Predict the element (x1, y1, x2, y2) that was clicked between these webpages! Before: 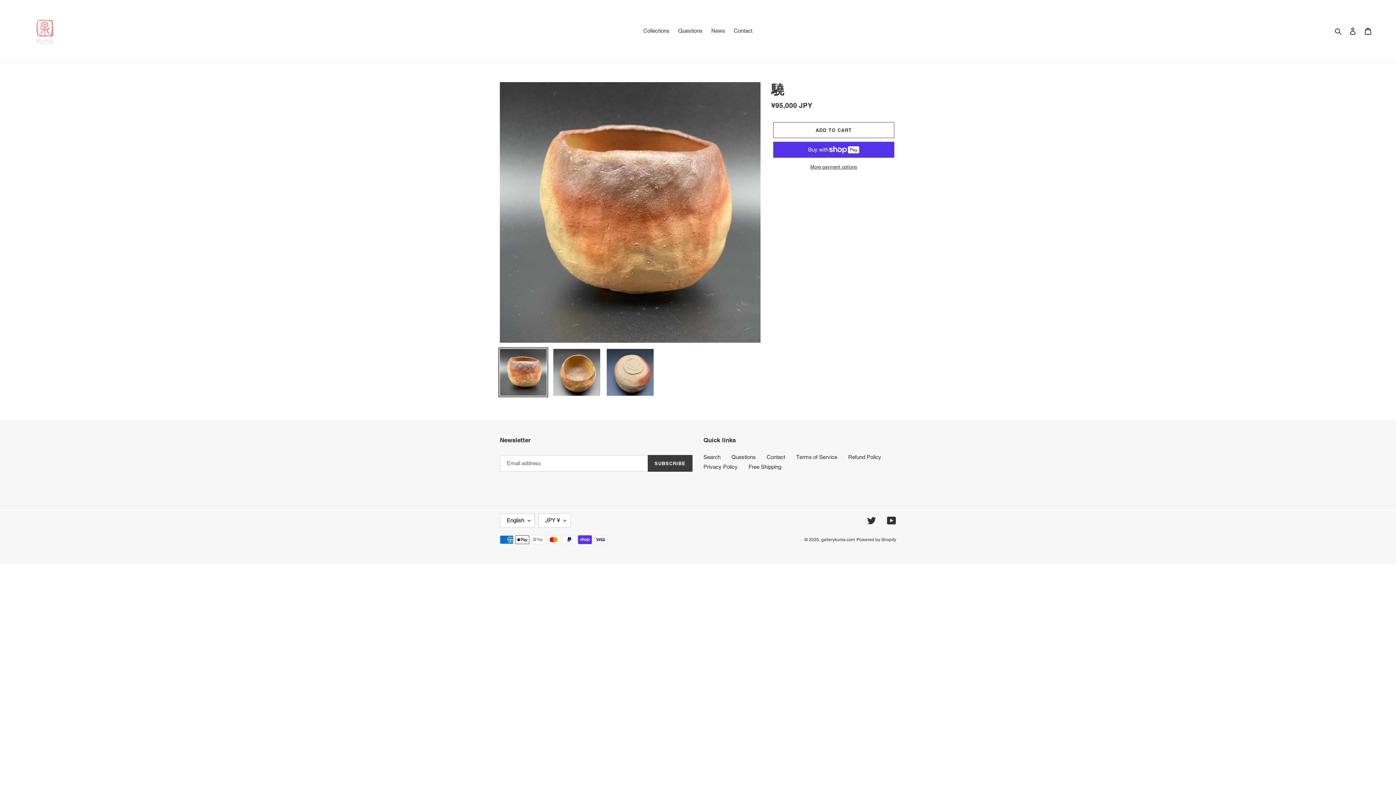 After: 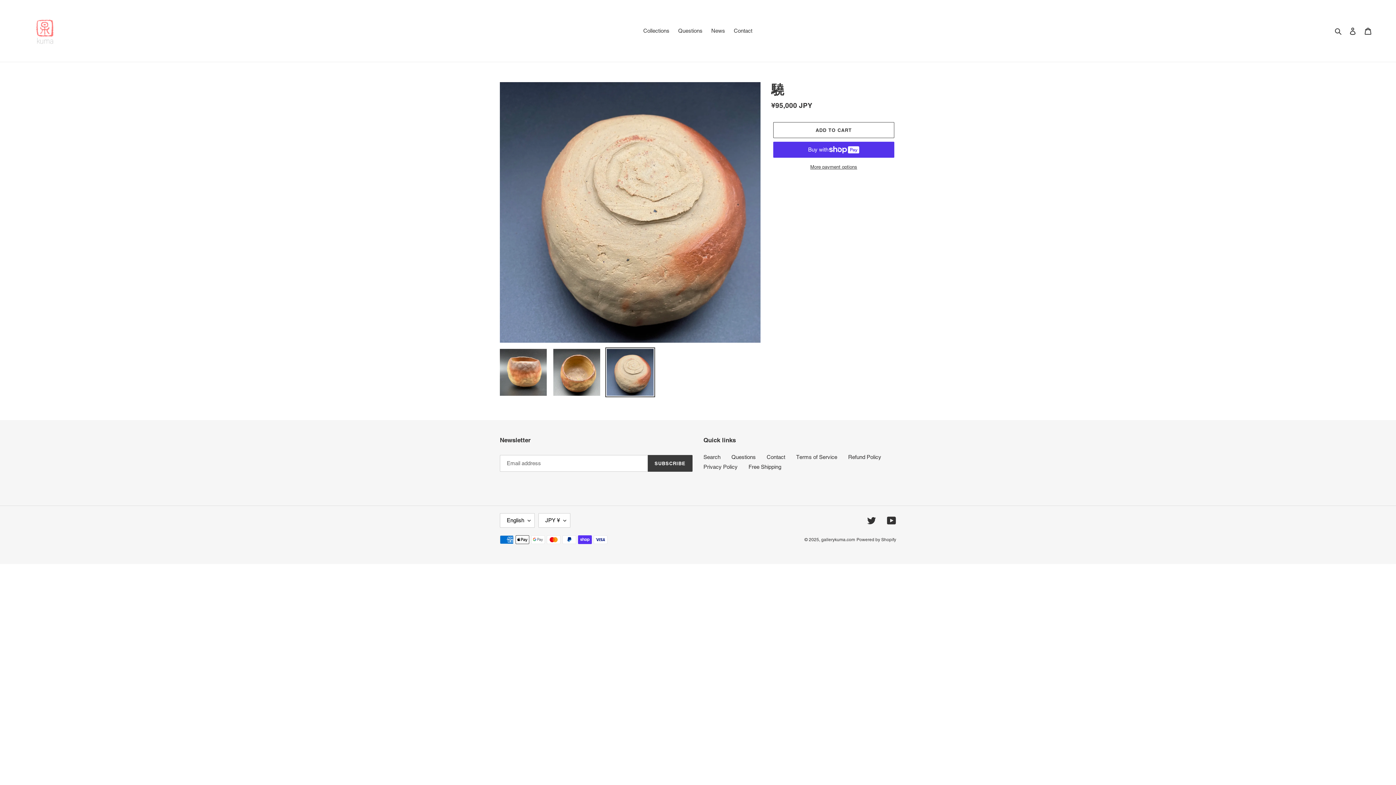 Action: bbox: (605, 347, 655, 397)